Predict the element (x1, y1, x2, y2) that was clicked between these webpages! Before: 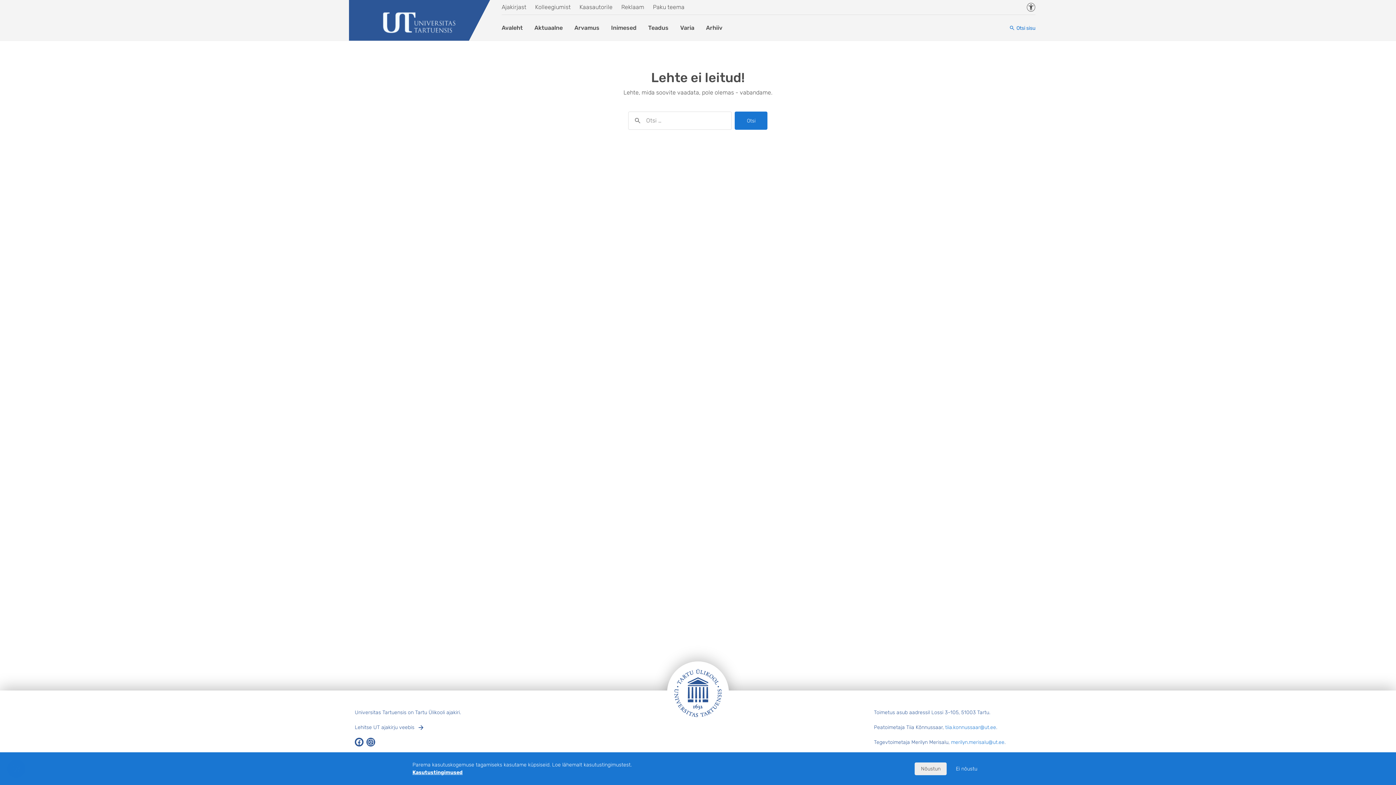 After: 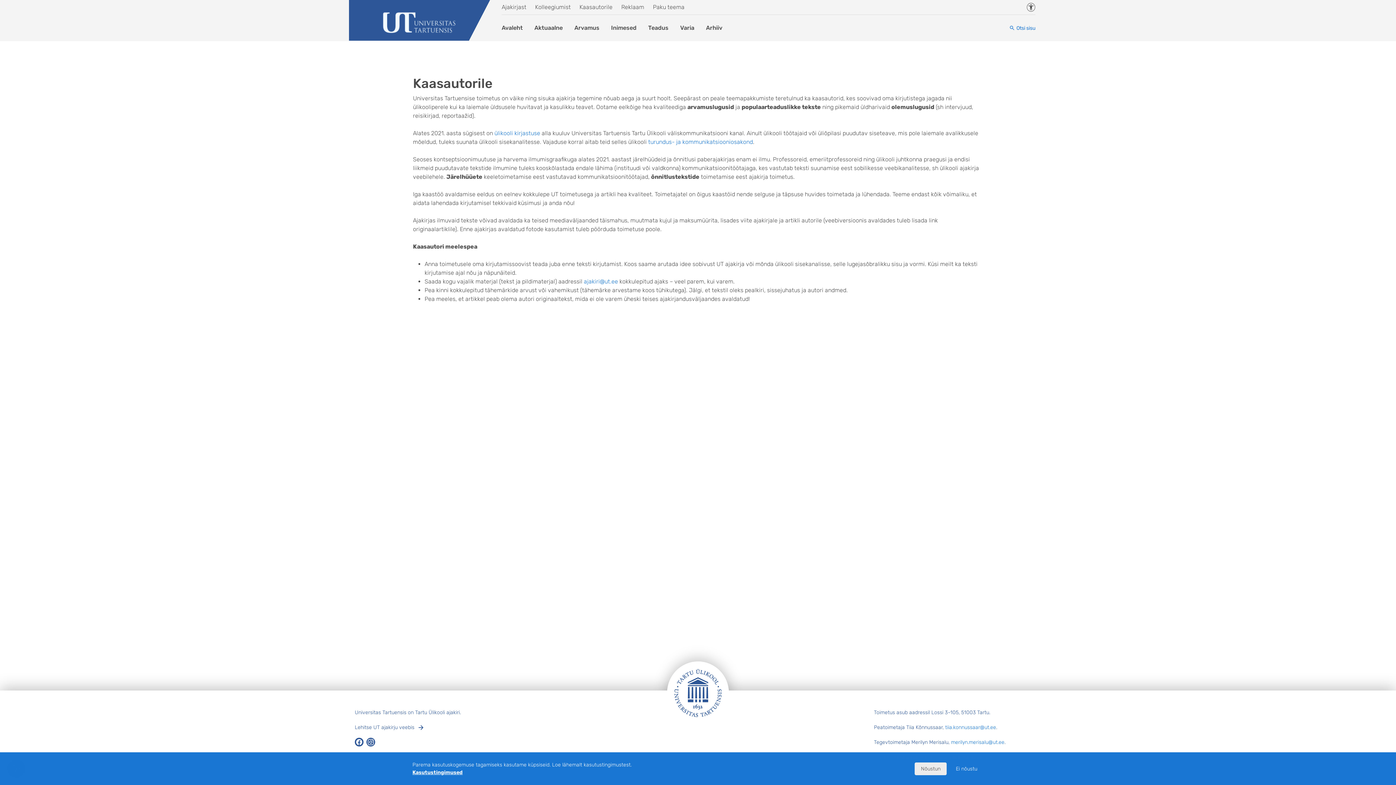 Action: bbox: (579, 2, 612, 11) label: Kaasautorile